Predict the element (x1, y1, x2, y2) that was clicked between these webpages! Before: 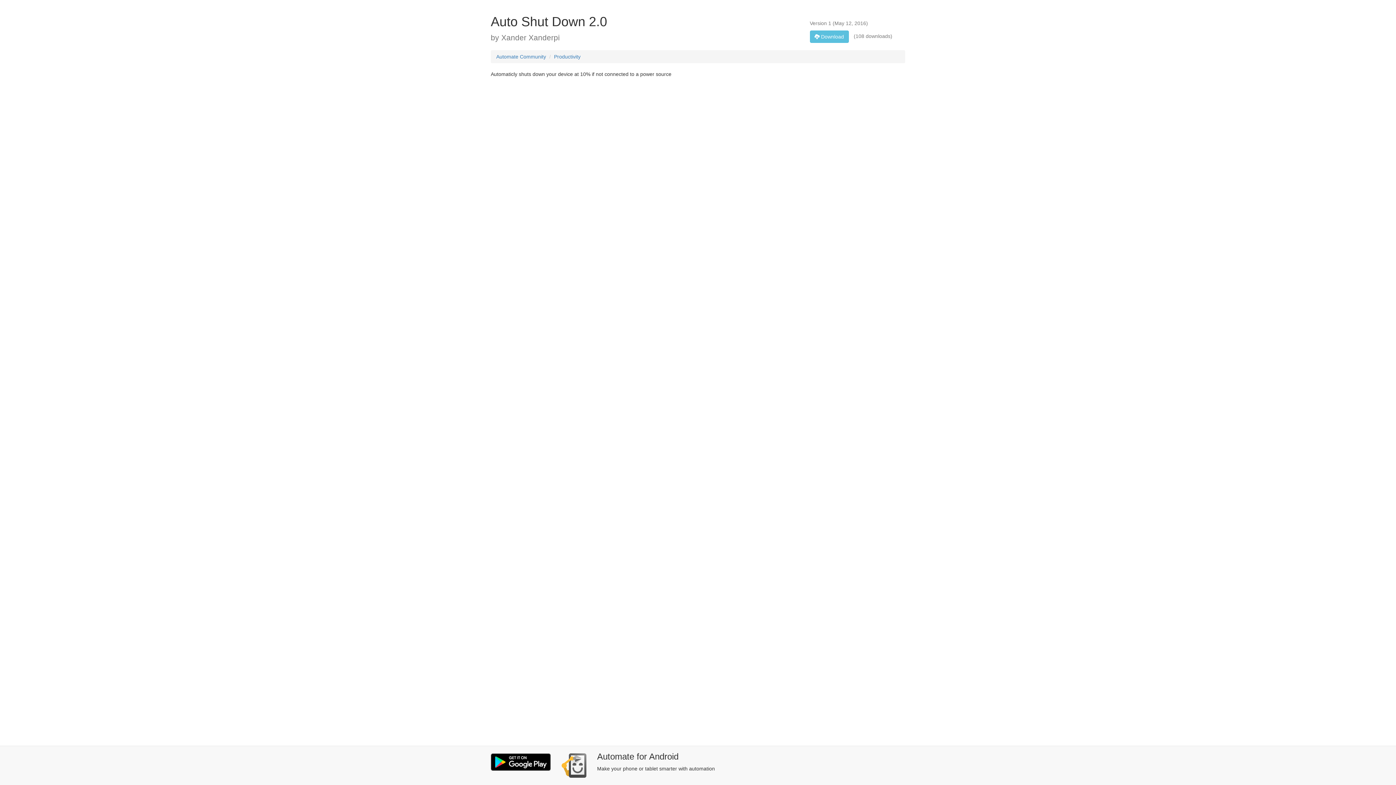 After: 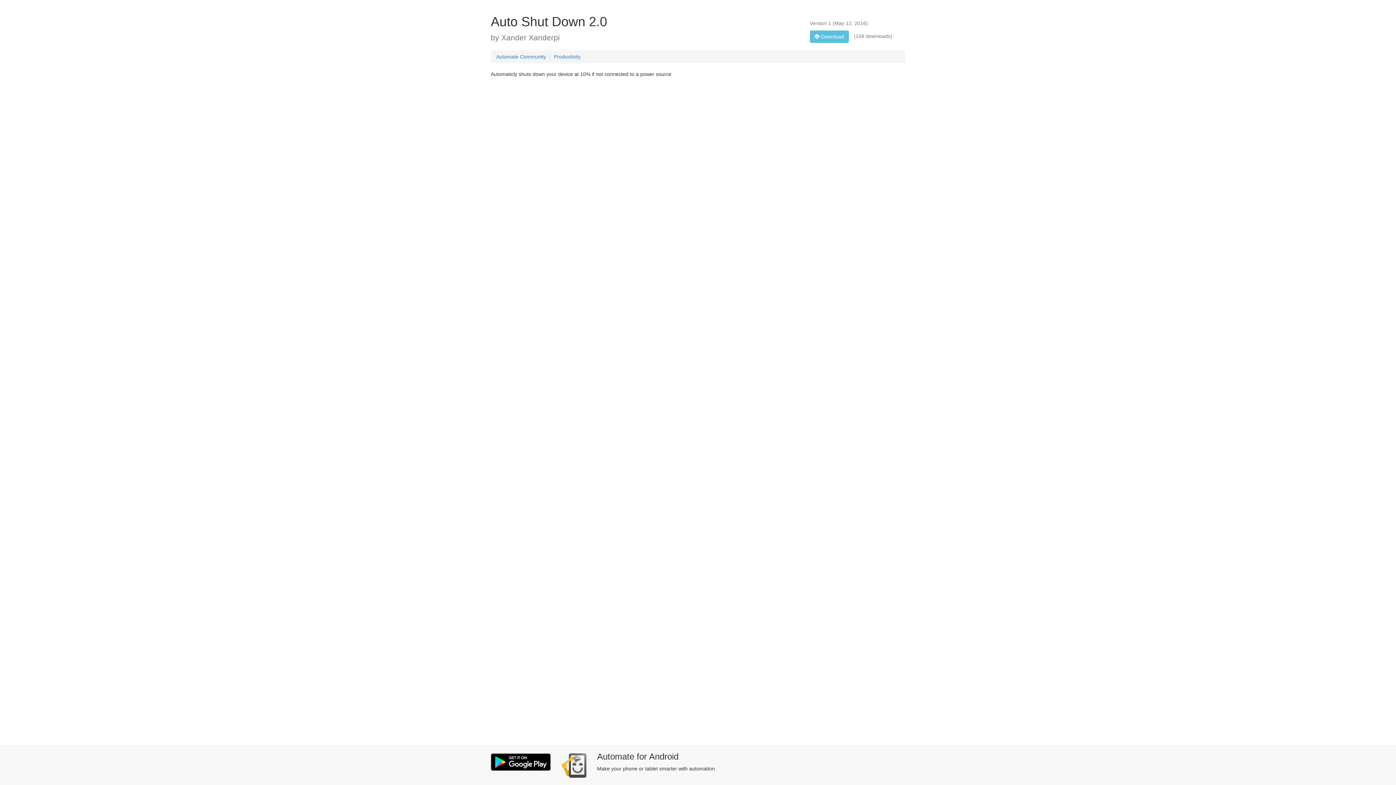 Action: bbox: (561, 753, 586, 778)